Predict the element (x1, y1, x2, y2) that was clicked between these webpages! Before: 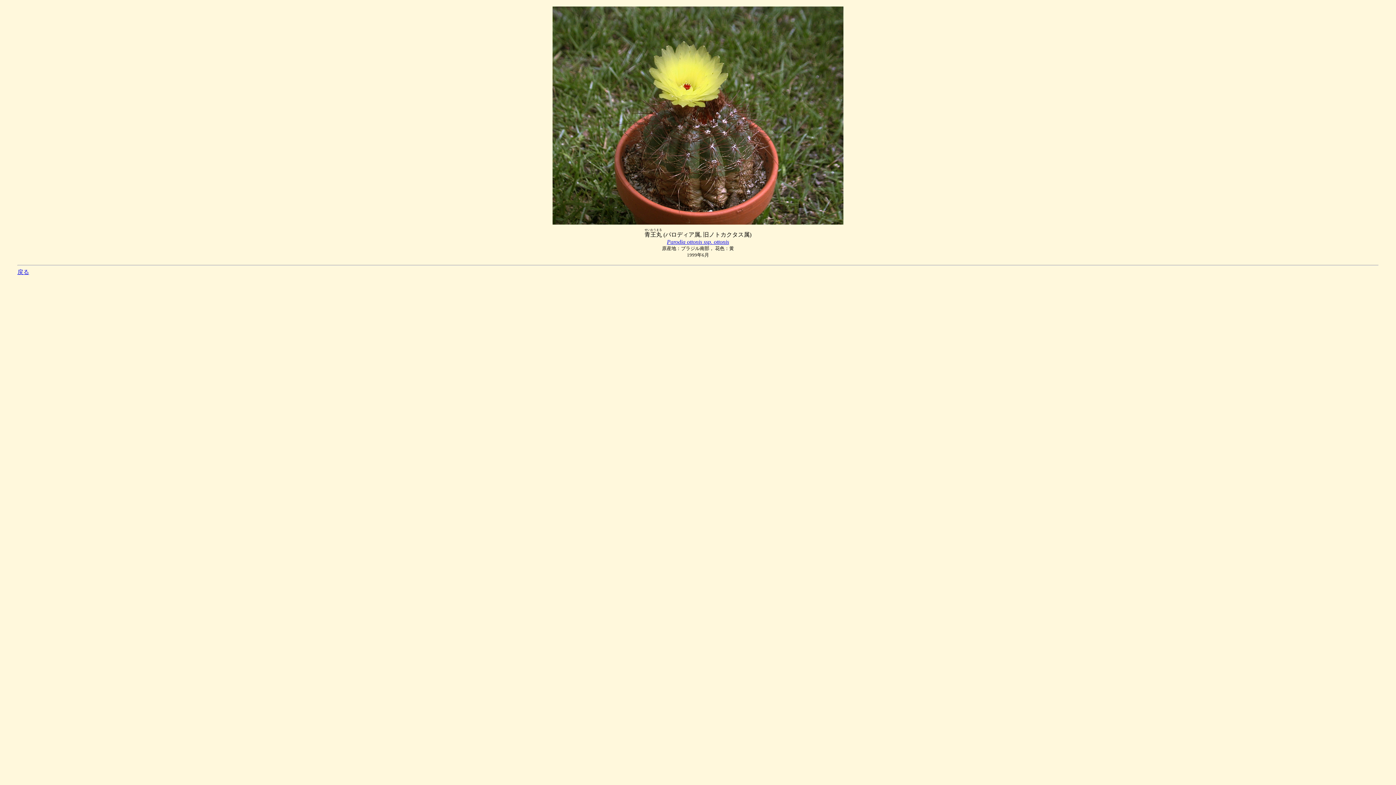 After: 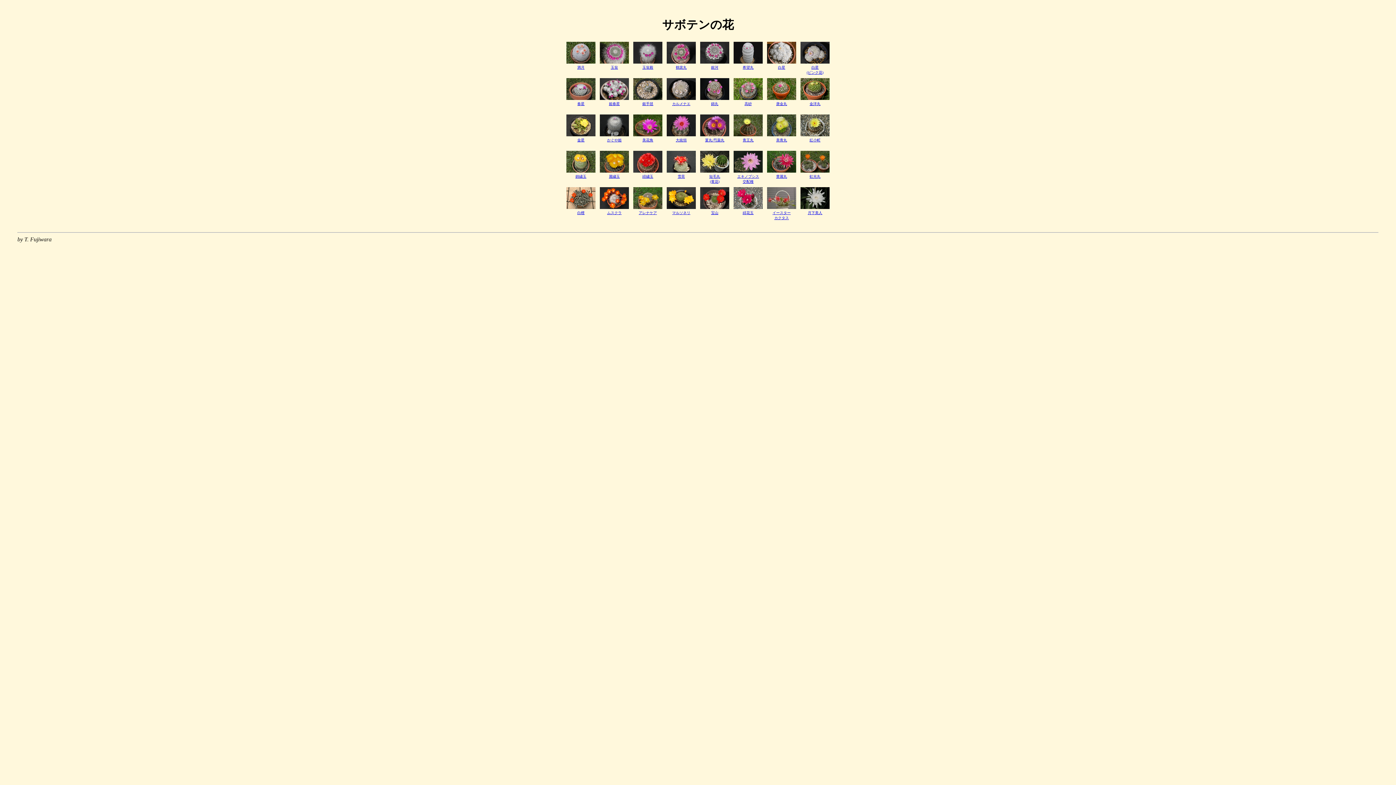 Action: label: 戻る bbox: (17, 269, 29, 275)